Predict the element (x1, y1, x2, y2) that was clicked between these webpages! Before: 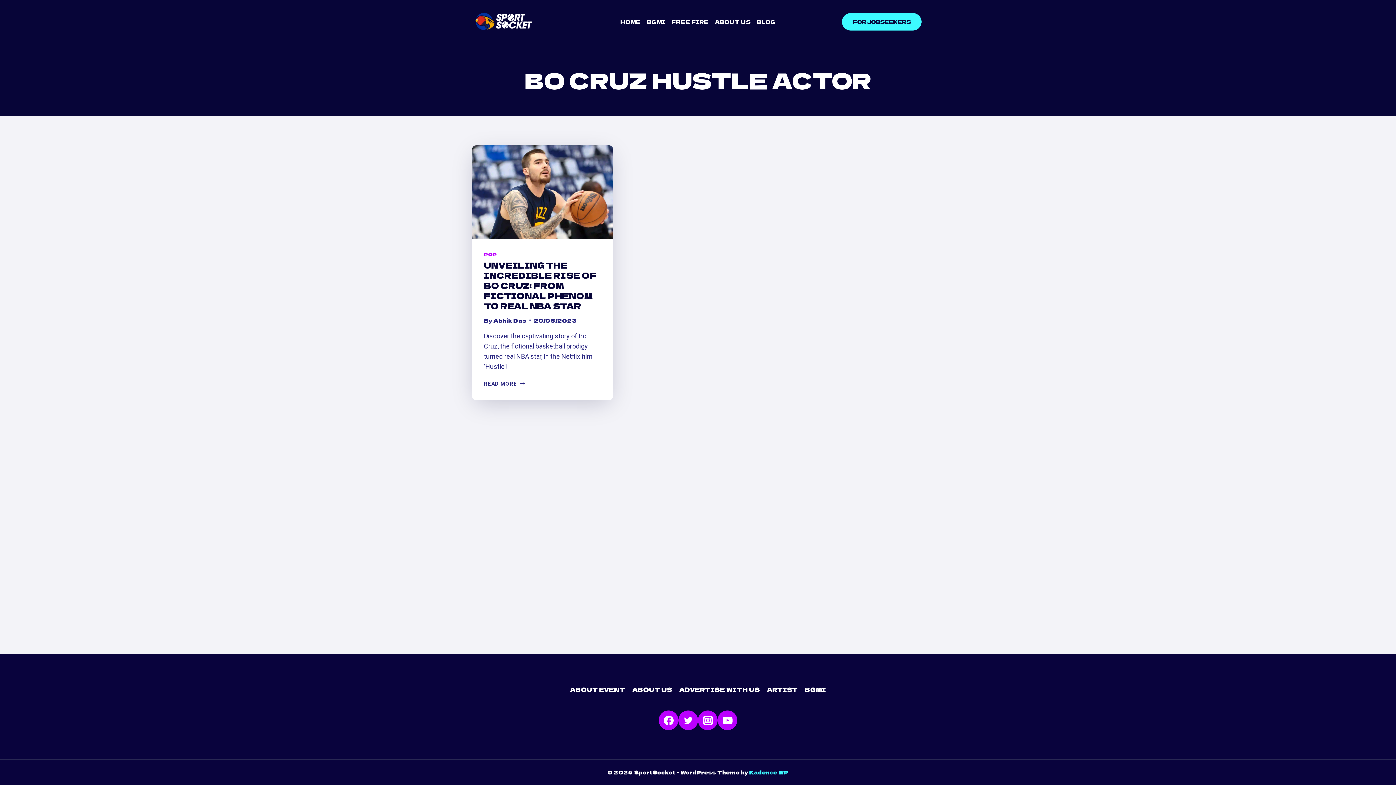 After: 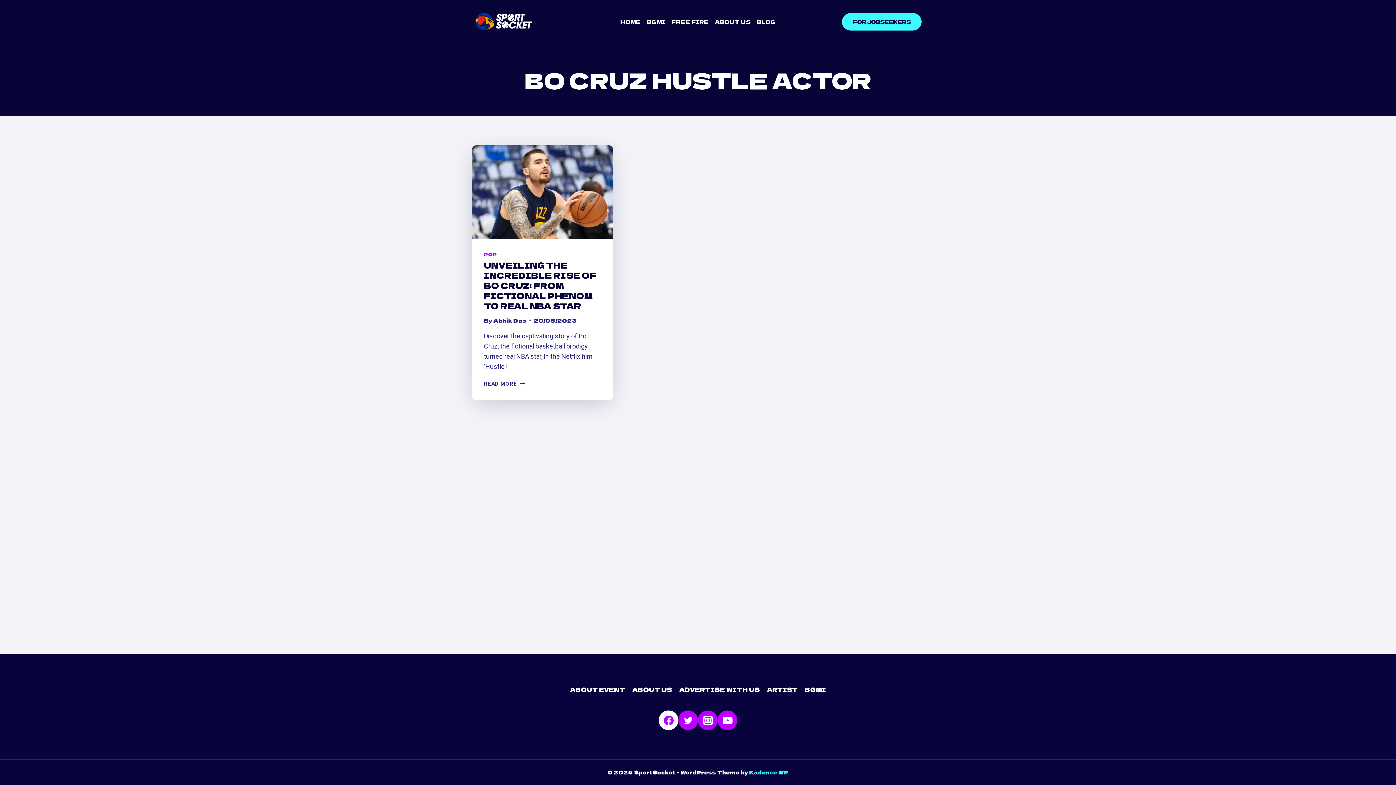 Action: label: Facebook bbox: (658, 710, 678, 730)